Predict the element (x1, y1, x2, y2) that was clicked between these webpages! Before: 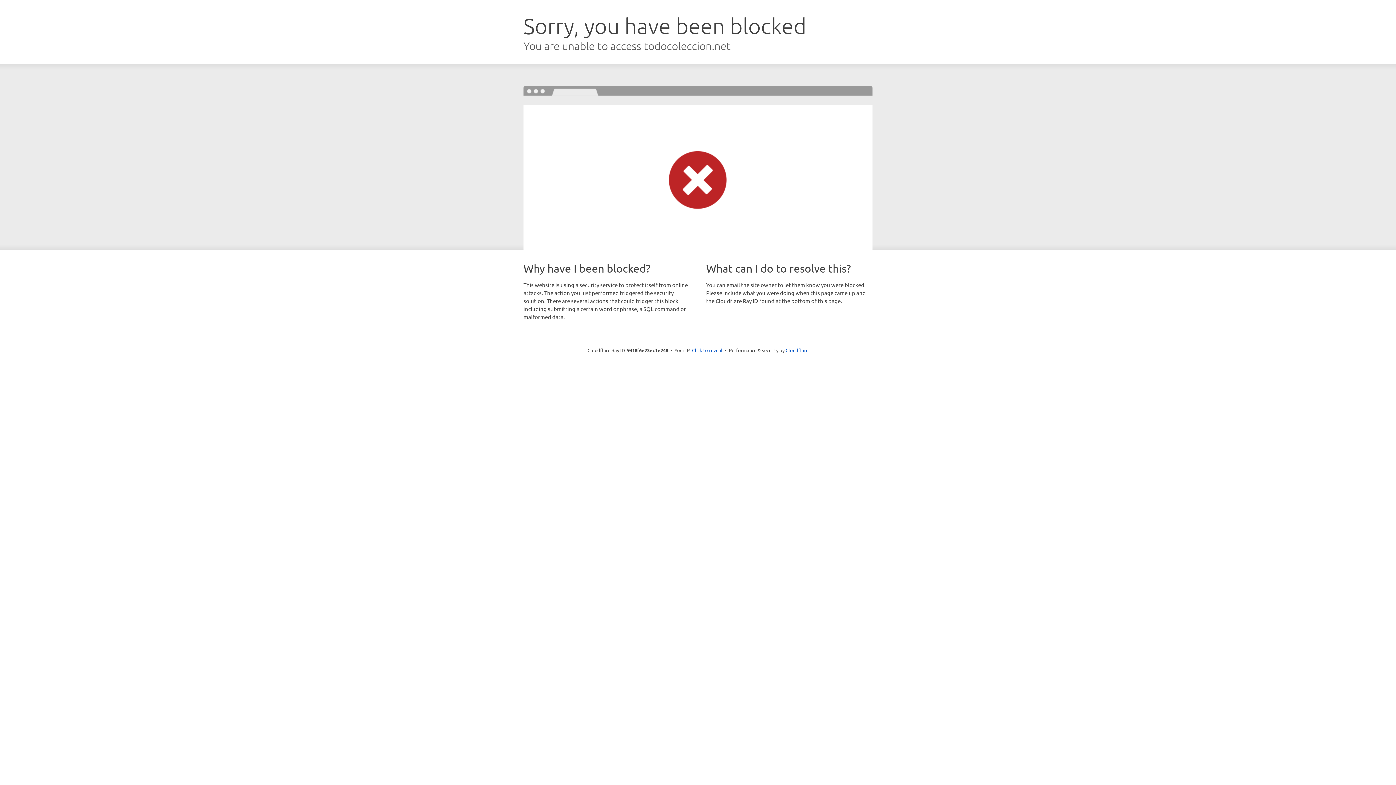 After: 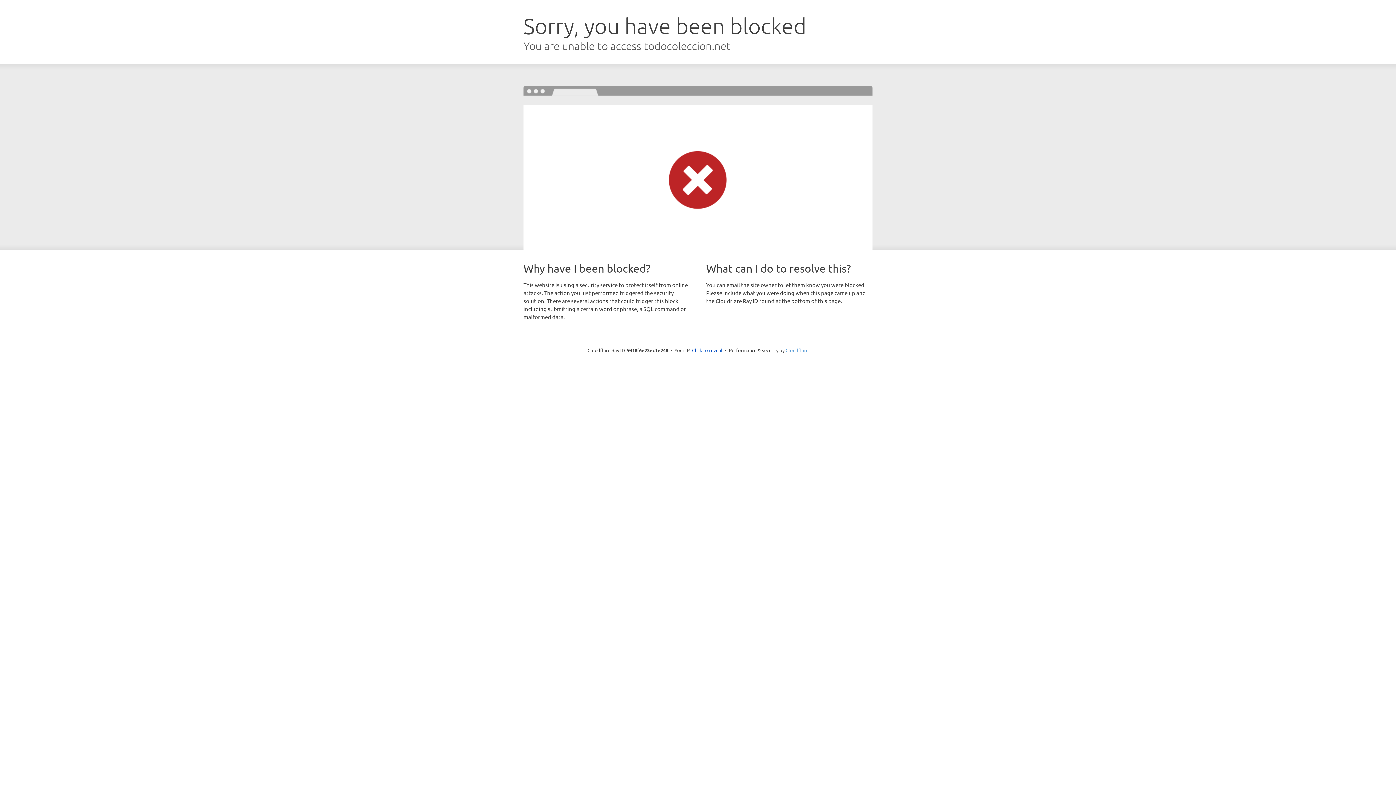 Action: bbox: (785, 347, 808, 353) label: Cloudflare